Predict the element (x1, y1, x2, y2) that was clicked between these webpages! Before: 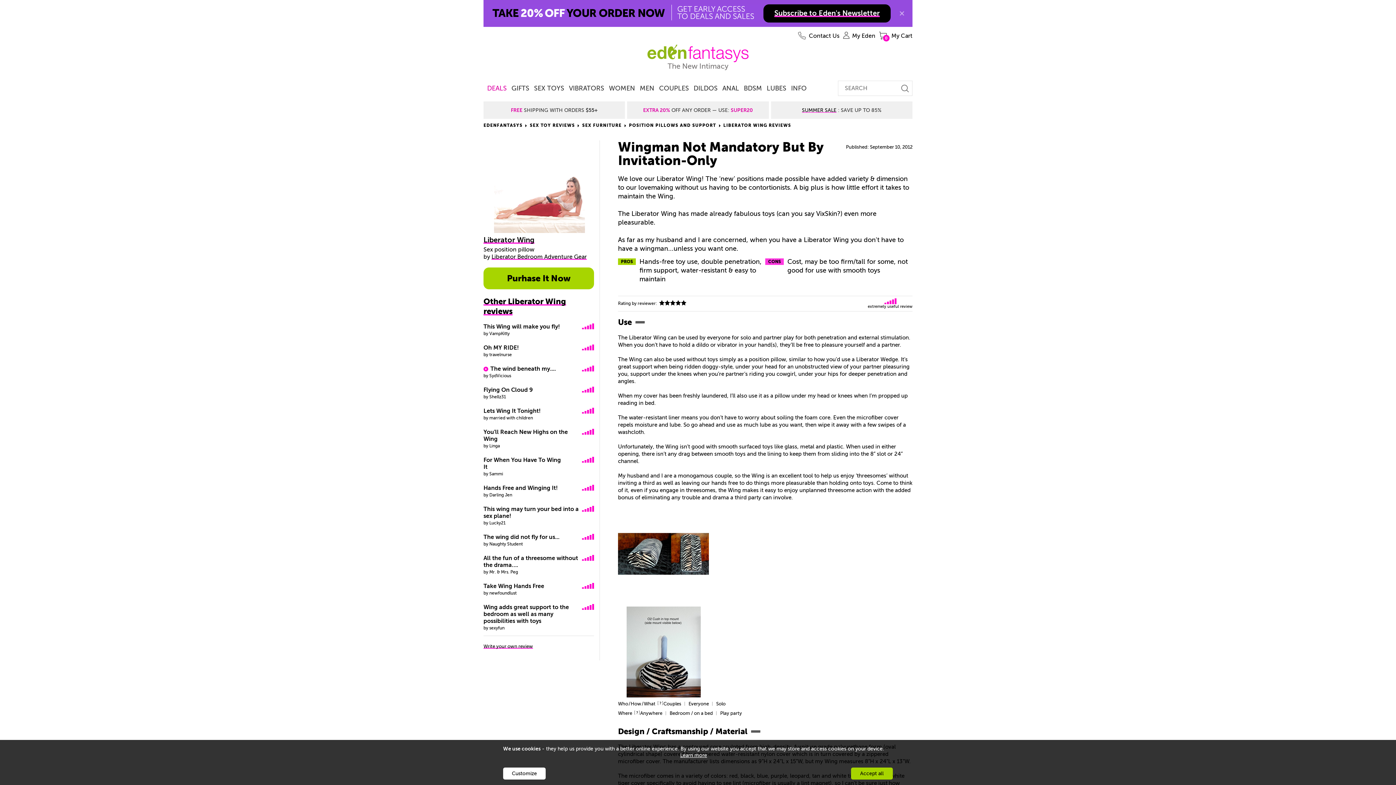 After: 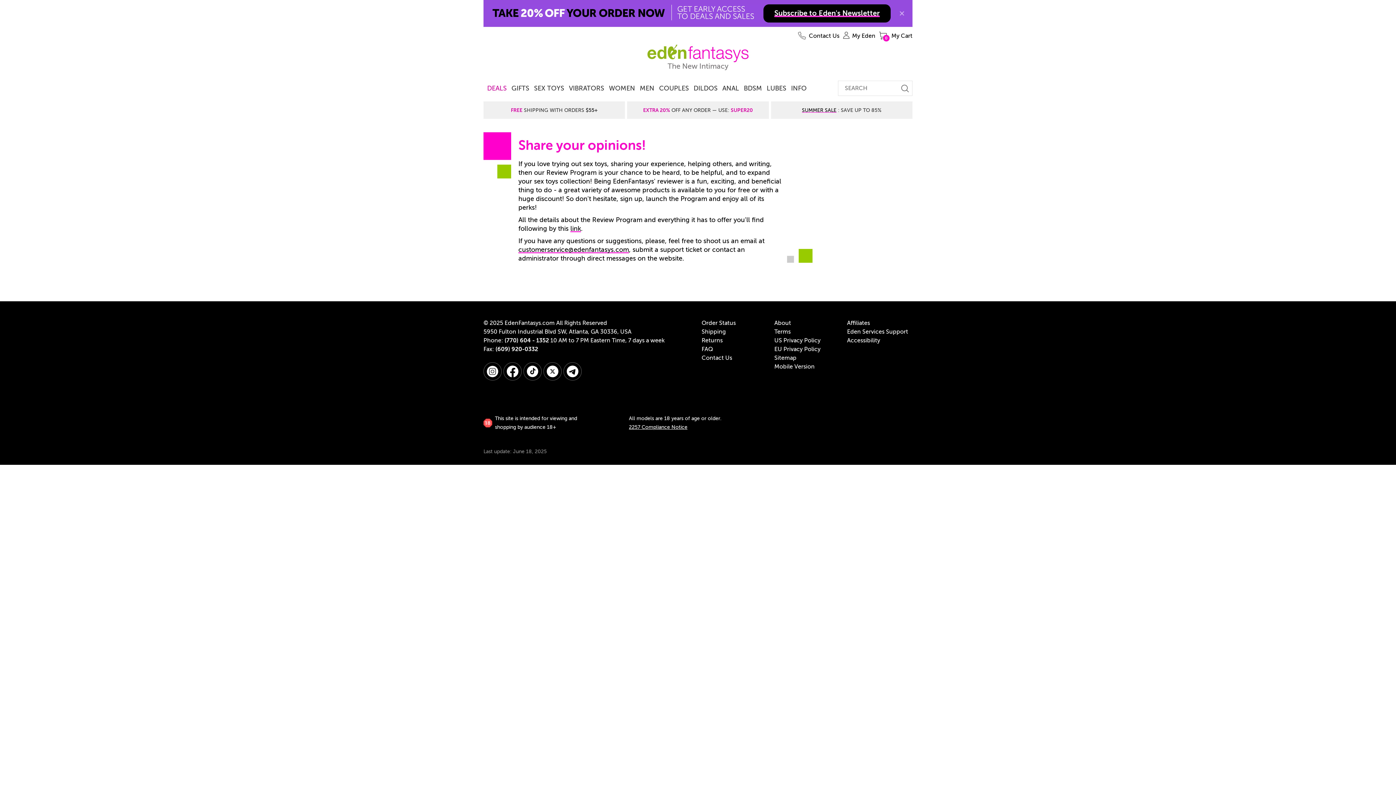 Action: bbox: (483, 644, 533, 649) label: Write your own review